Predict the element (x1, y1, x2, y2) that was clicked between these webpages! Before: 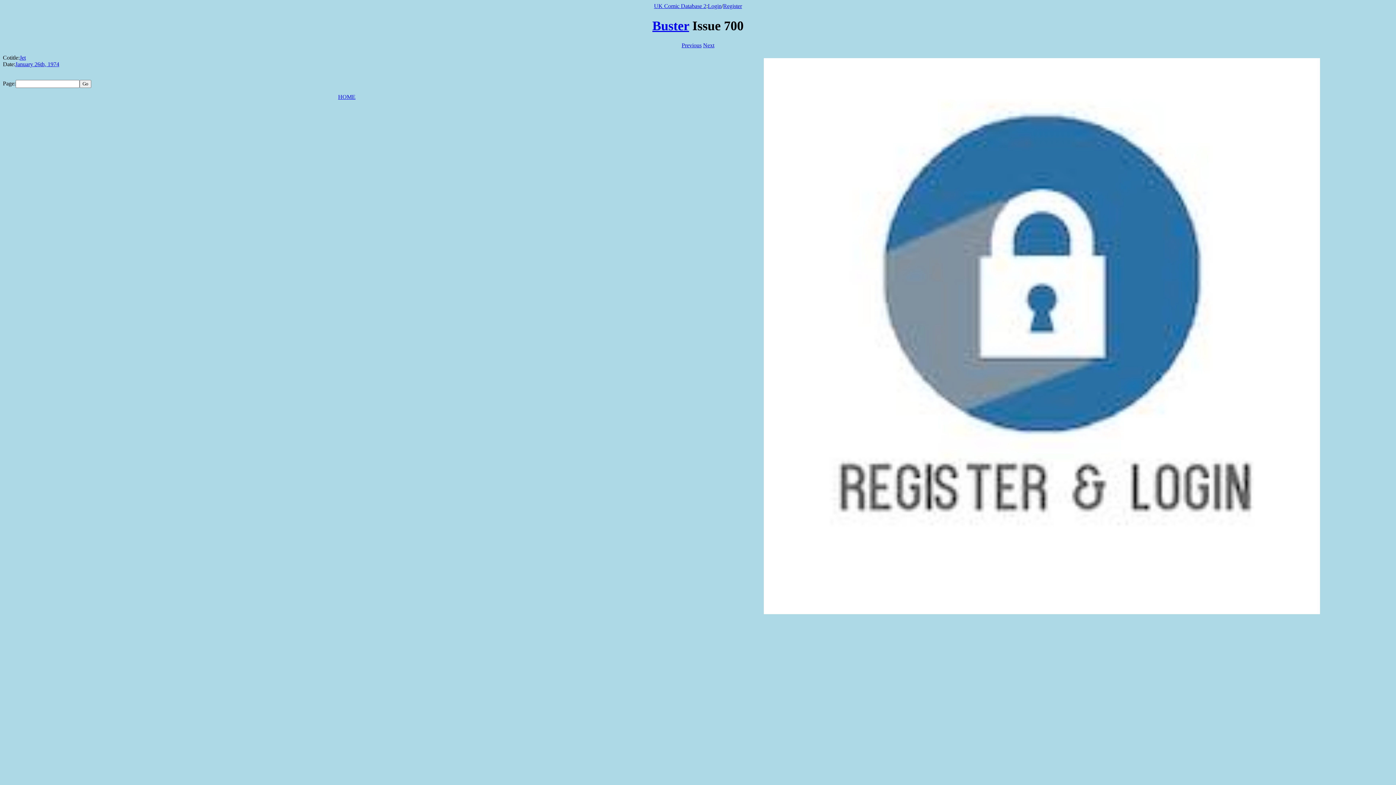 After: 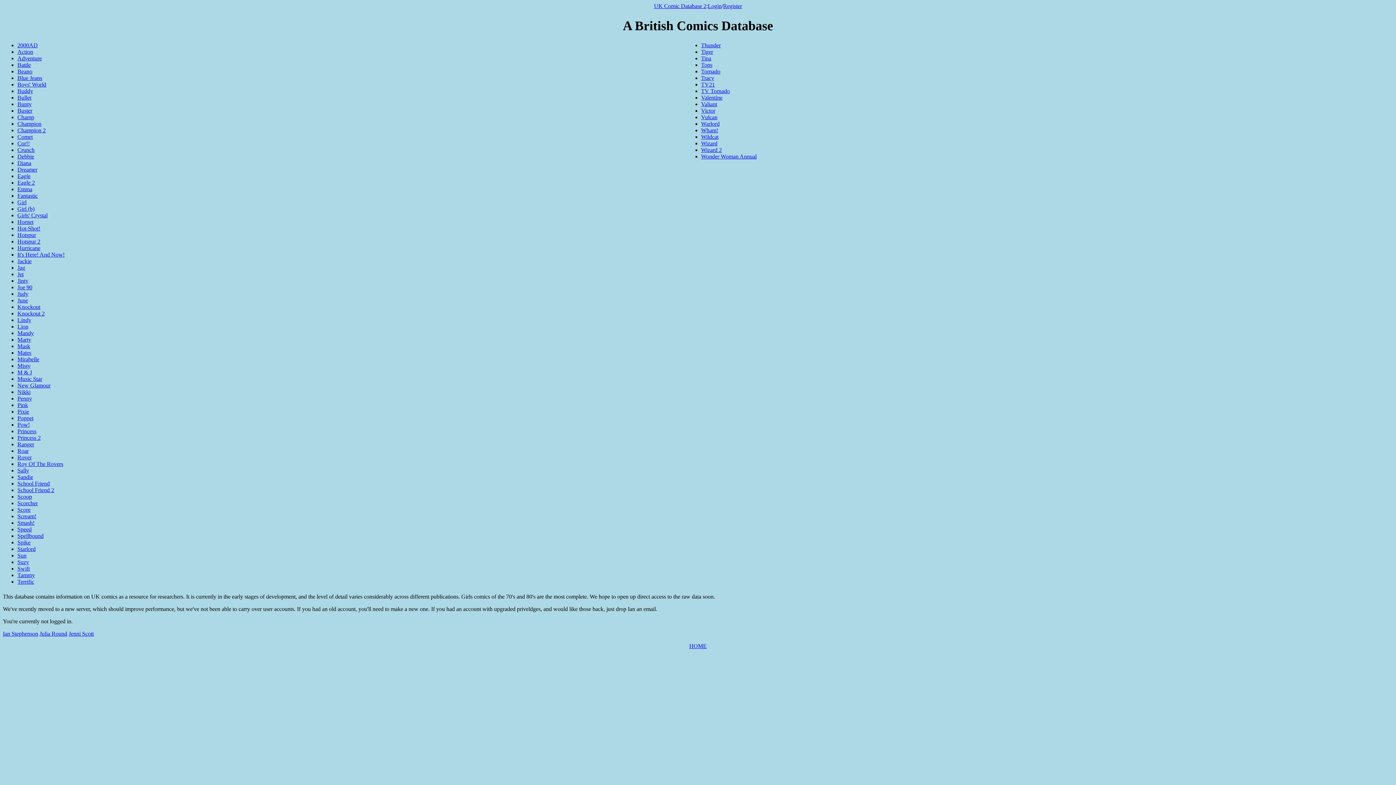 Action: bbox: (338, 93, 355, 100) label: HOME